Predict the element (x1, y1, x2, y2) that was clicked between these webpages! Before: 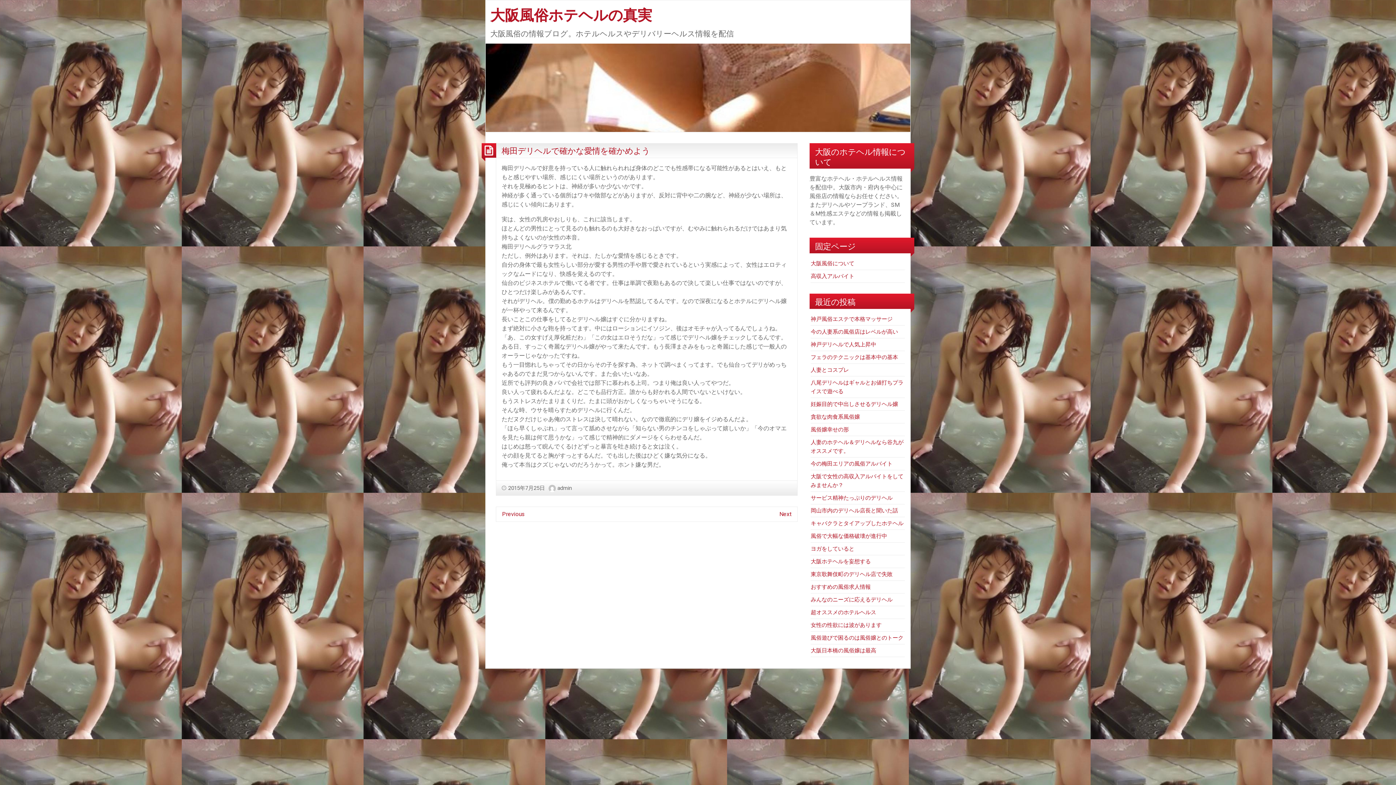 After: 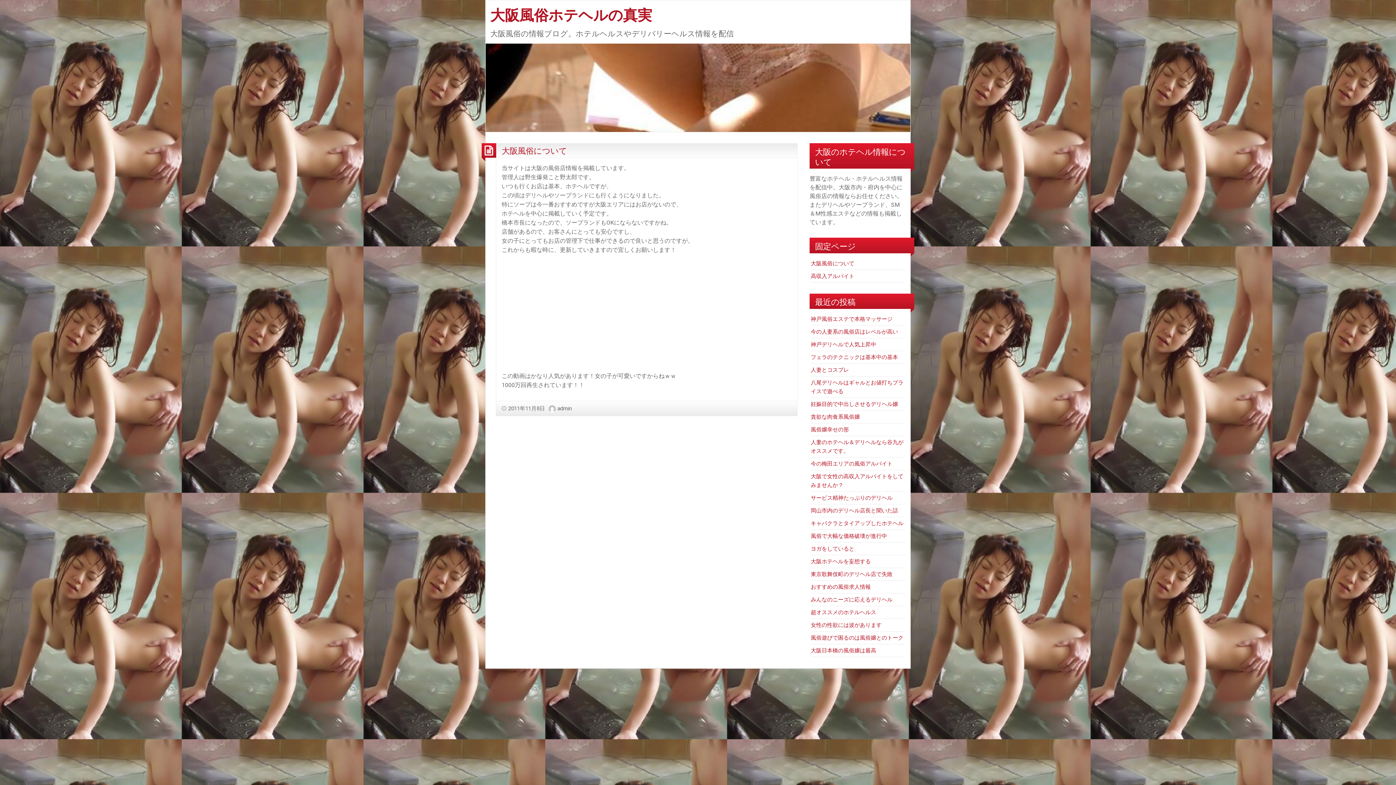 Action: label: 大阪風俗について bbox: (810, 260, 854, 266)